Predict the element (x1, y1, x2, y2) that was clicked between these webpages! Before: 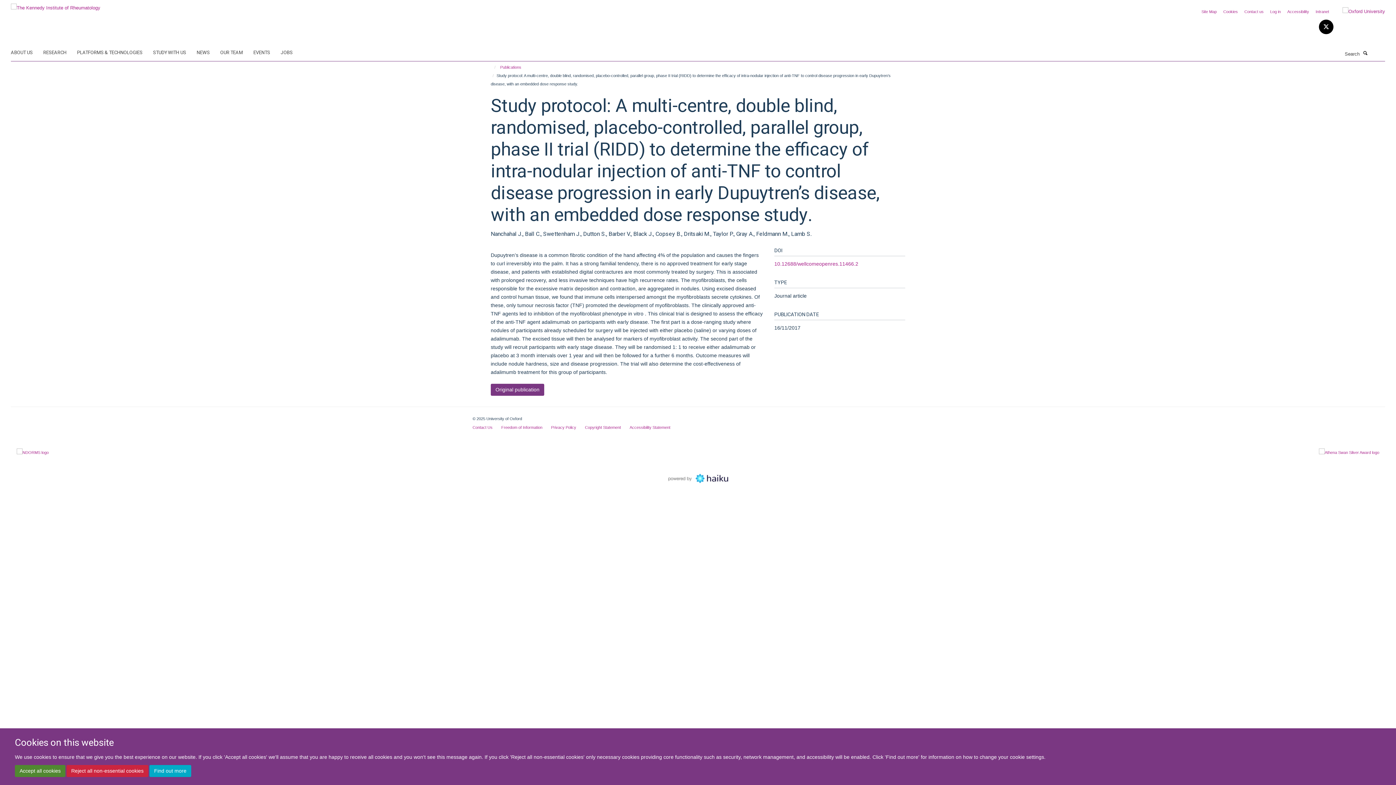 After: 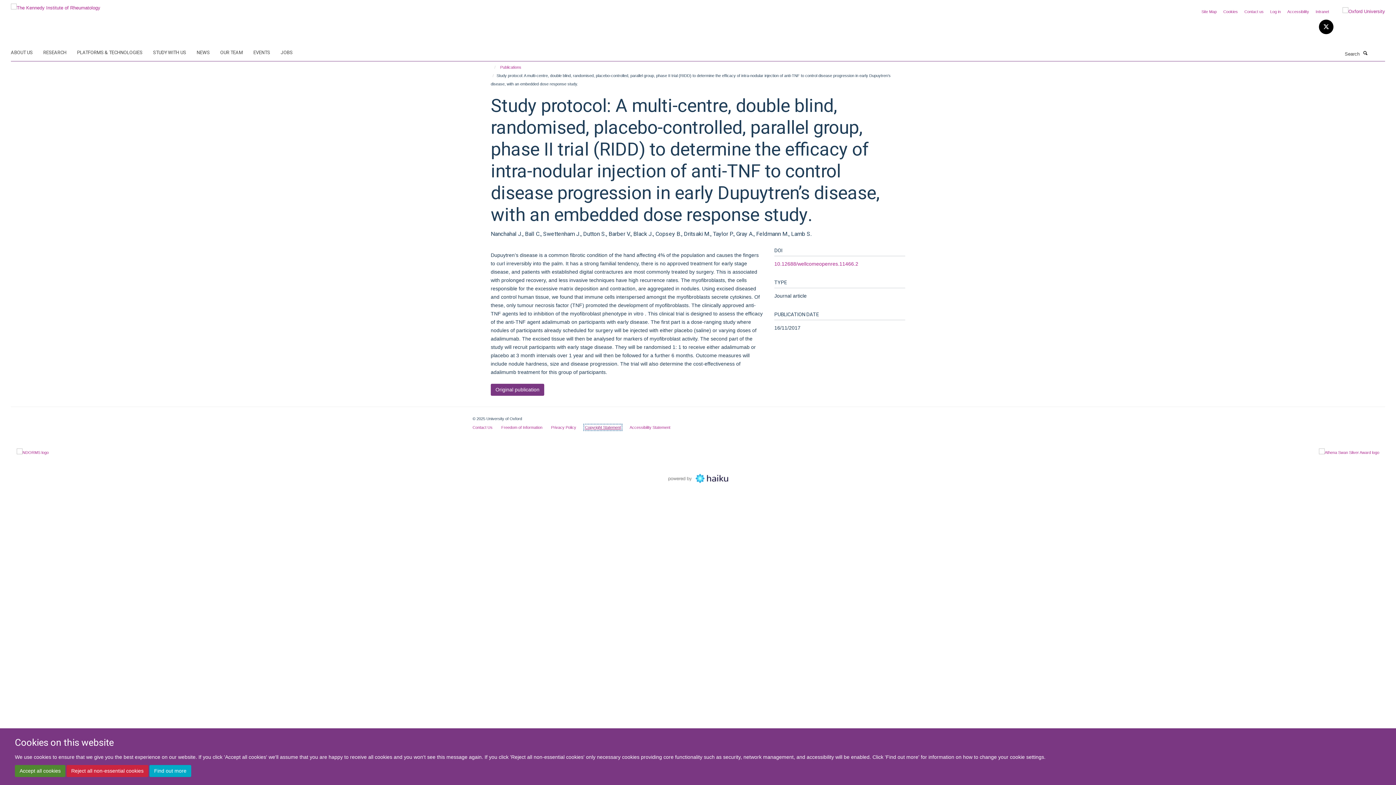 Action: label: Copyright Statement bbox: (585, 425, 621, 429)